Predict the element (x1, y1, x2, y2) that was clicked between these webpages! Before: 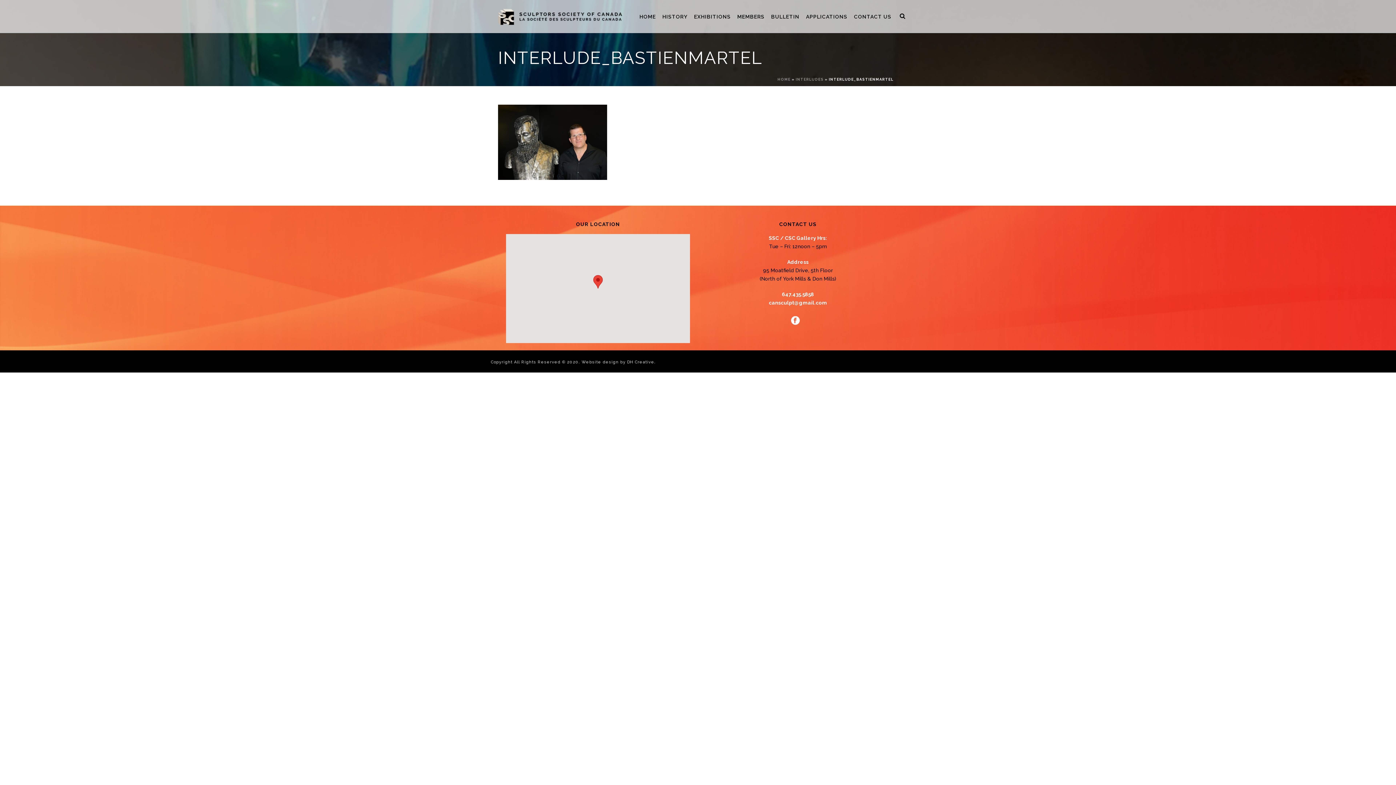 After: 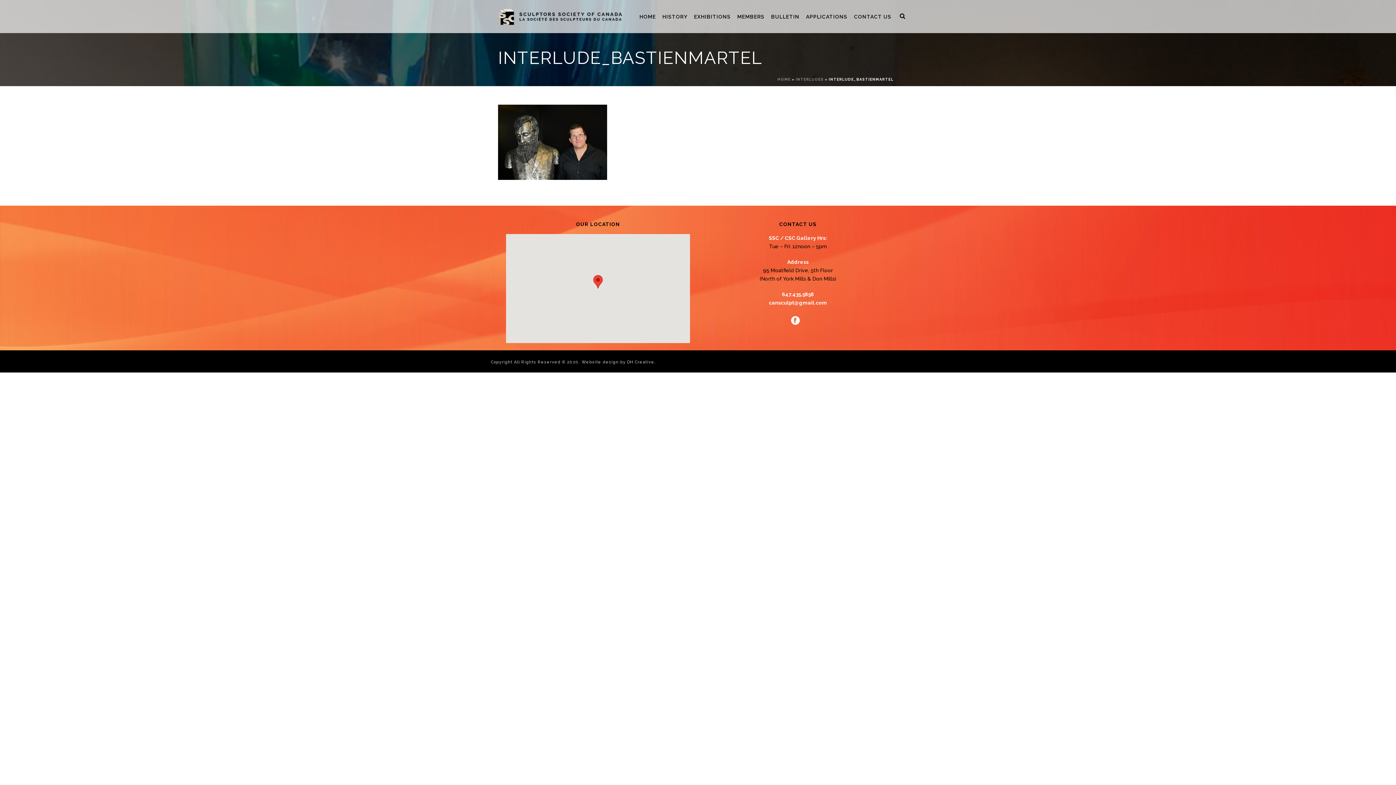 Action: bbox: (791, 316, 799, 325)